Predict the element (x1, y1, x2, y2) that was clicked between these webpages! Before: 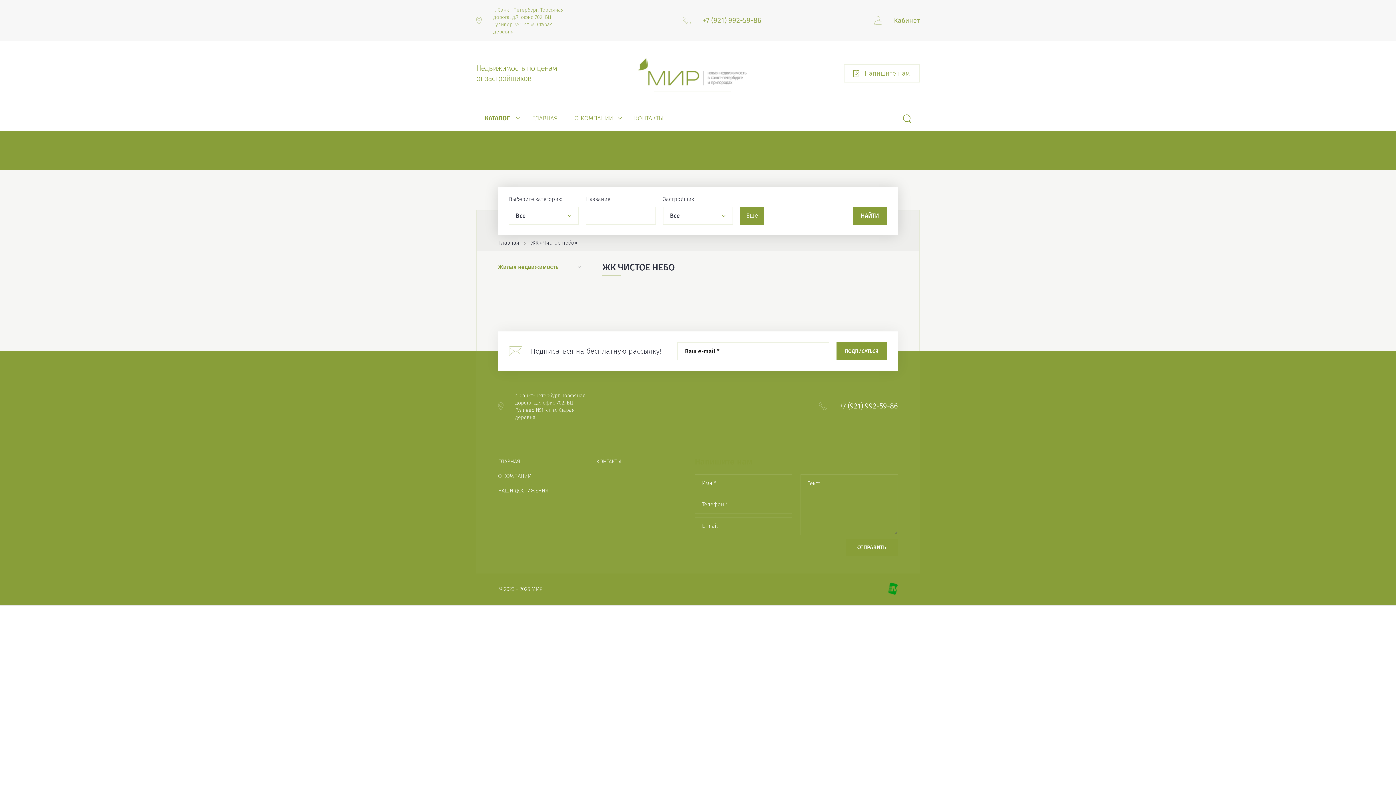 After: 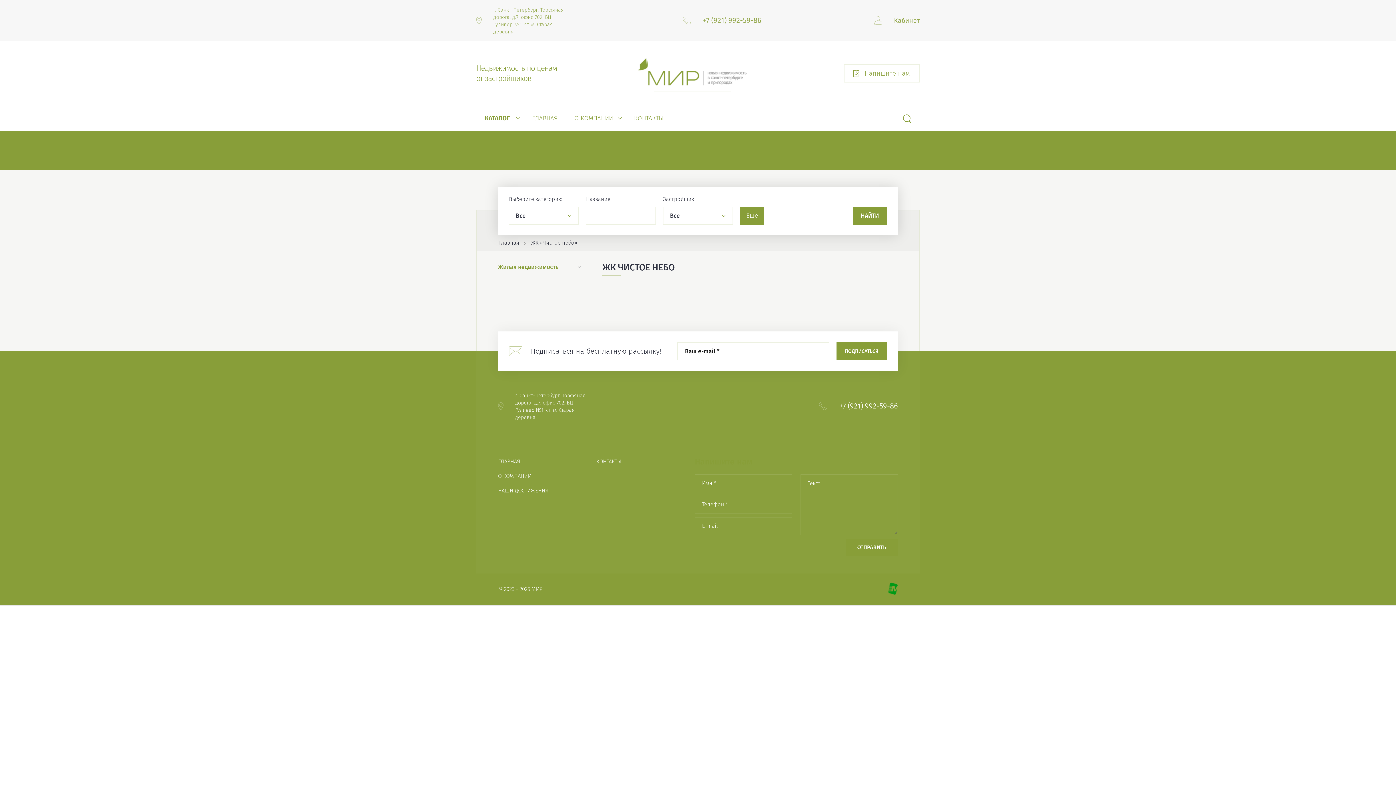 Action: bbox: (888, 590, 898, 596)